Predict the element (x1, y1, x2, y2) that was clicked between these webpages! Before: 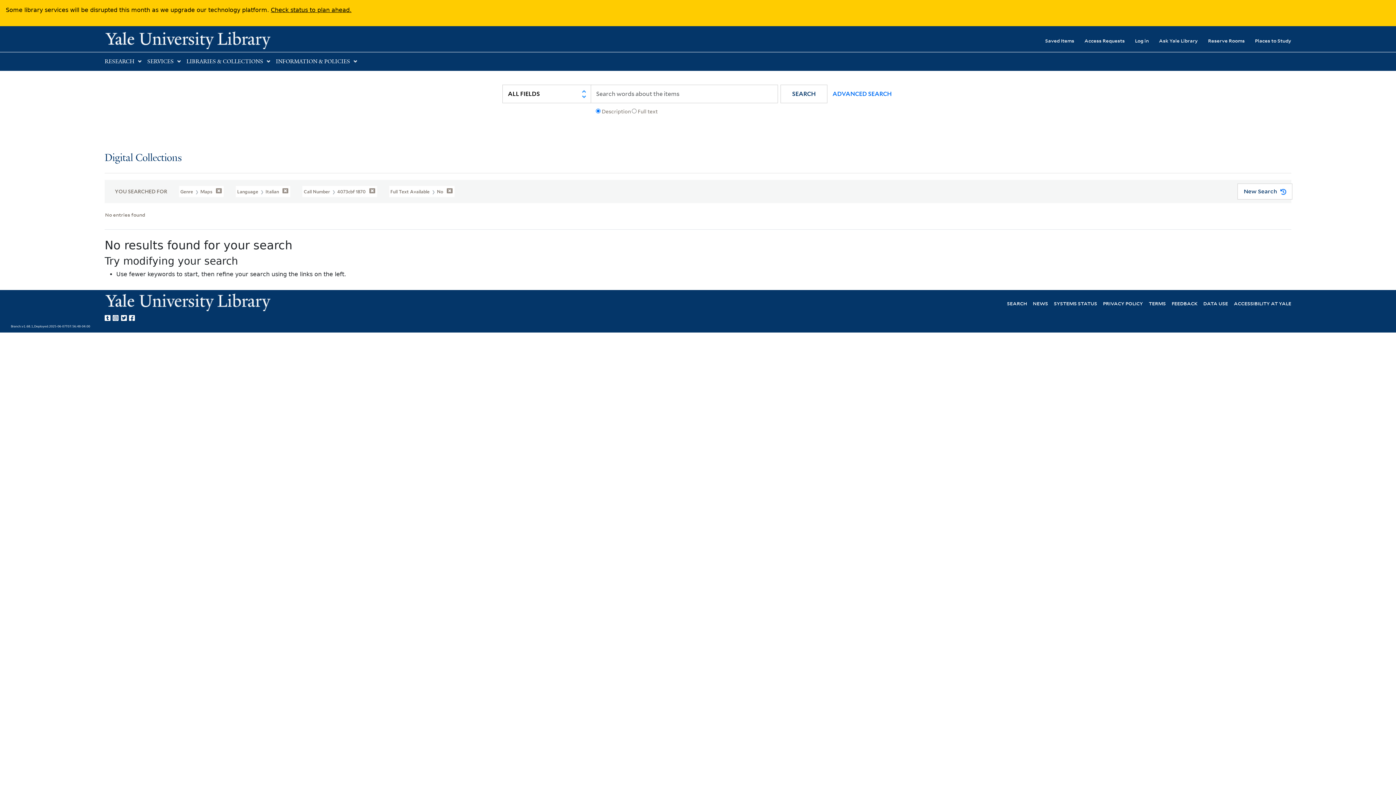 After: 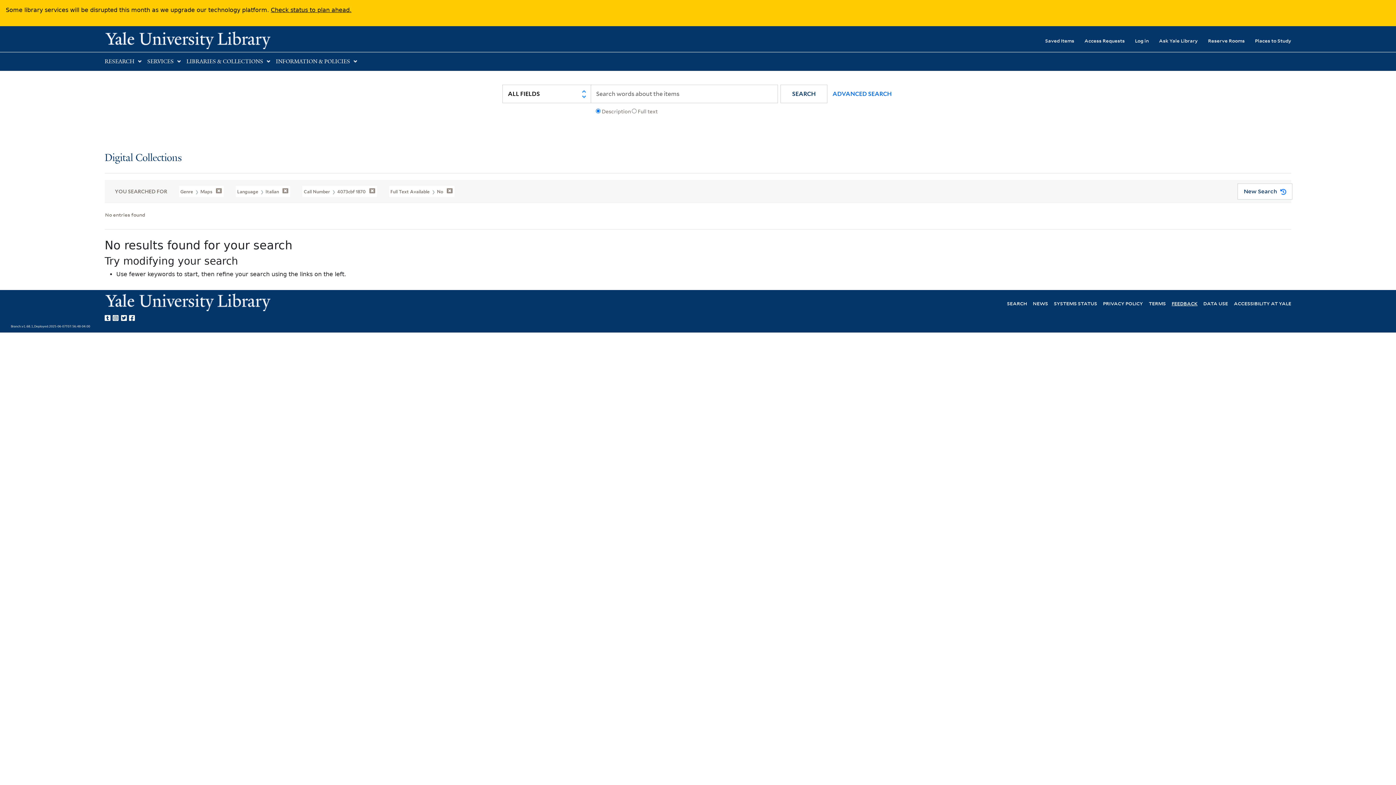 Action: bbox: (1172, 299, 1197, 306) label: FEEDBACK